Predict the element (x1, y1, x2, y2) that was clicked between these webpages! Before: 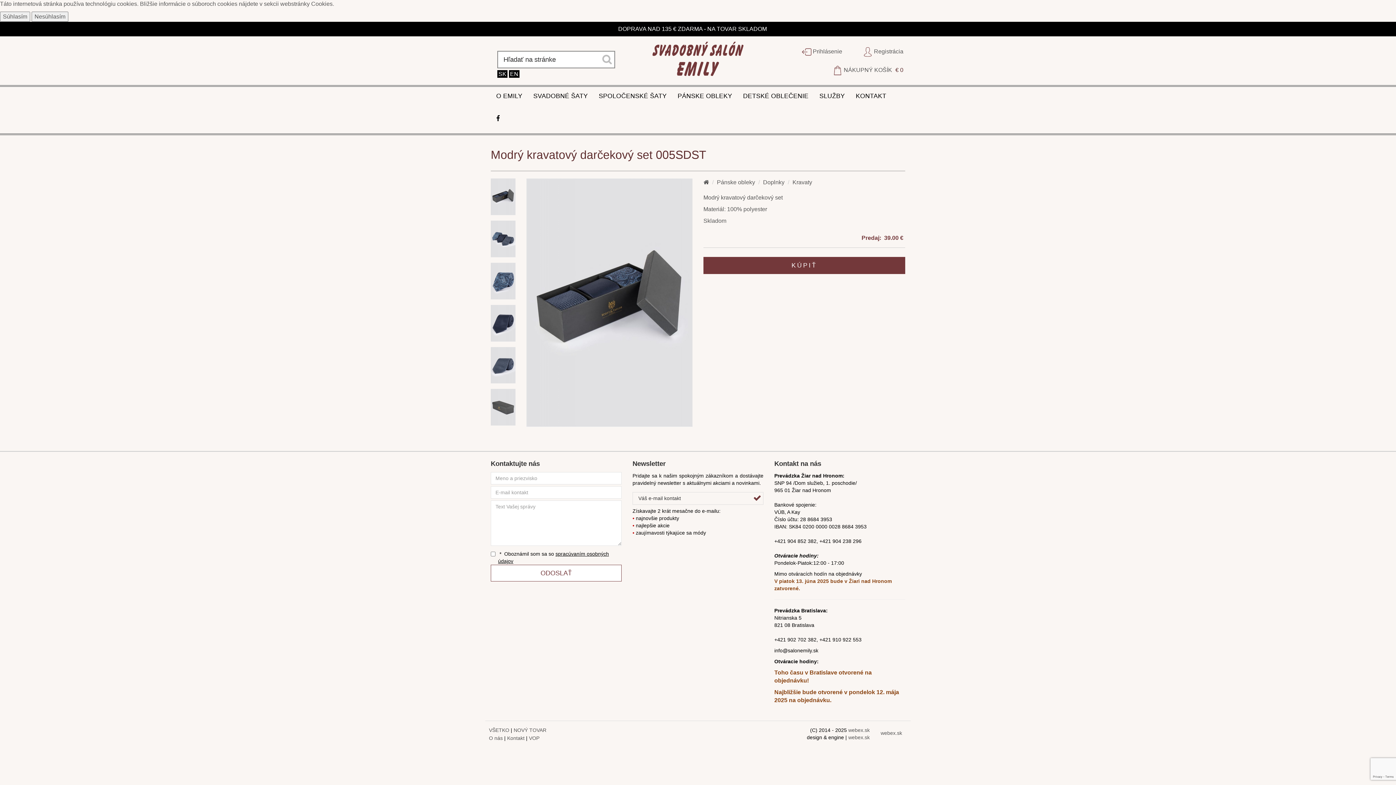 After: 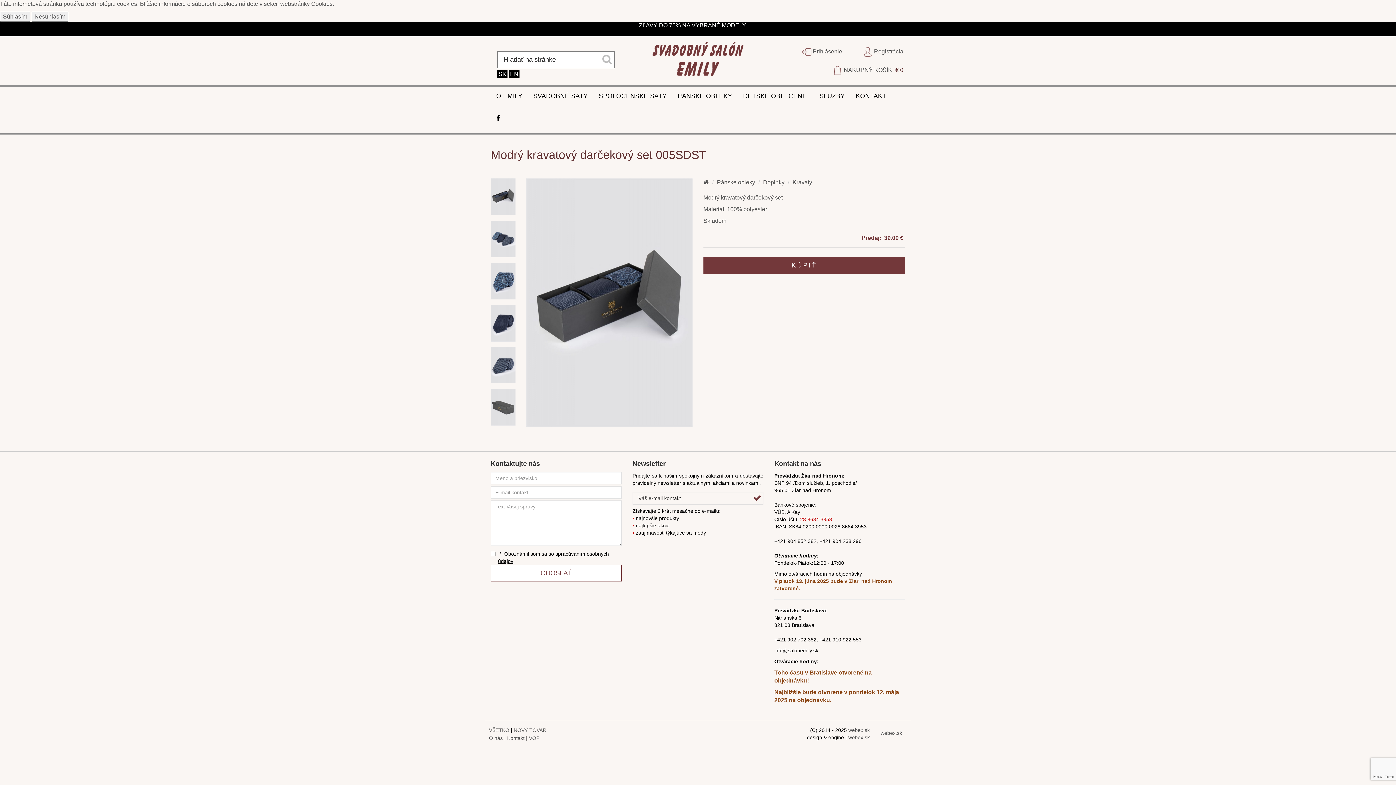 Action: bbox: (800, 516, 832, 522) label: 28 8684 3953